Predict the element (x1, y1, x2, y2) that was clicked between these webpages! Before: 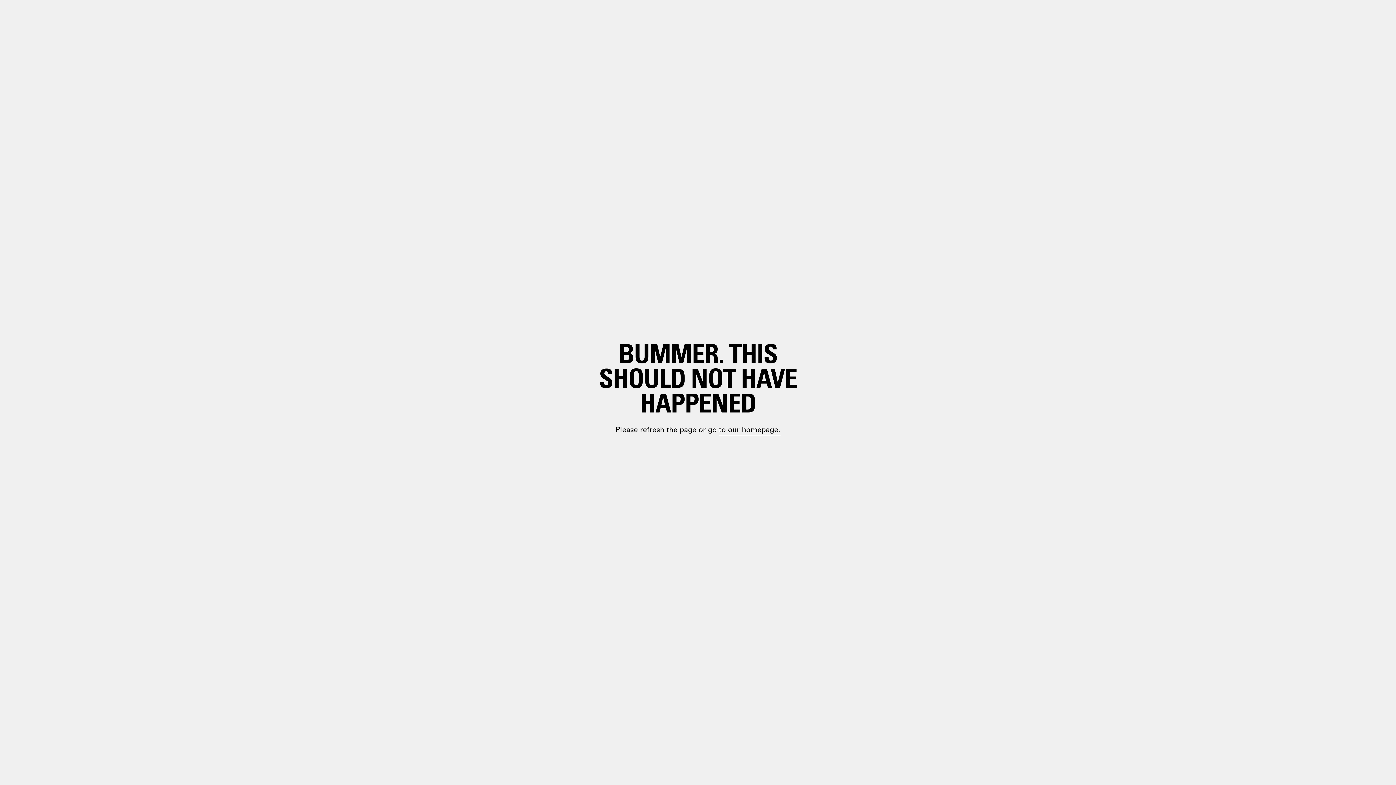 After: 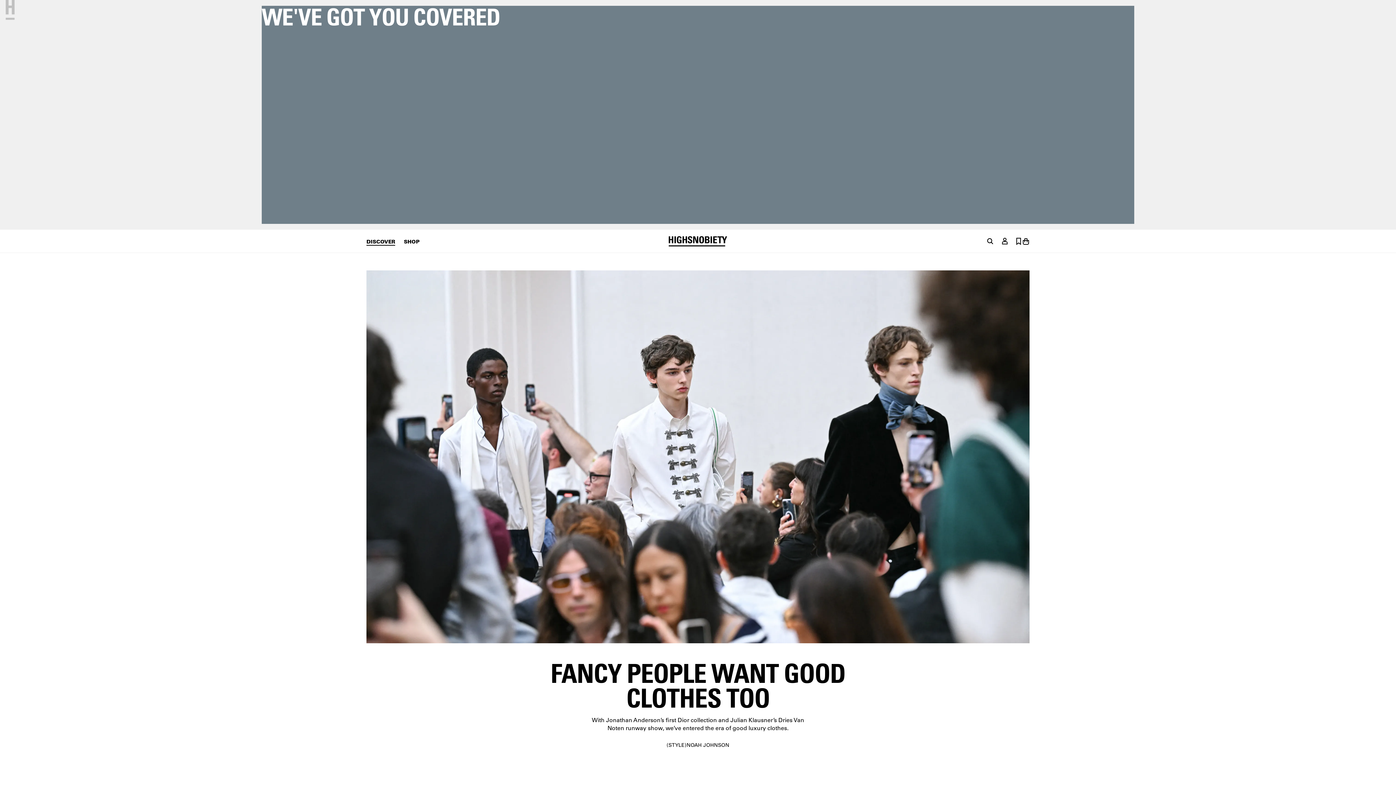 Action: bbox: (698, 399, 748, 410) label: paragraph.link